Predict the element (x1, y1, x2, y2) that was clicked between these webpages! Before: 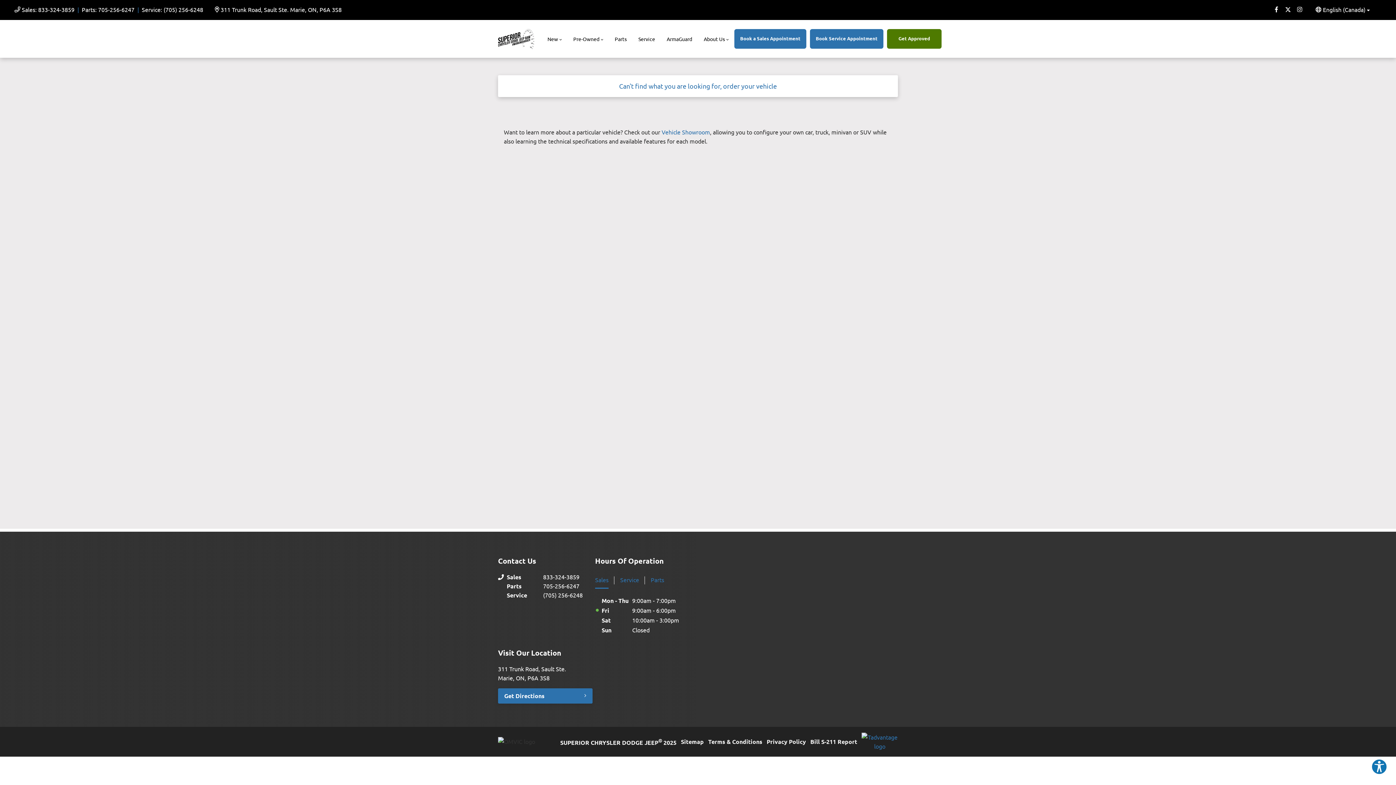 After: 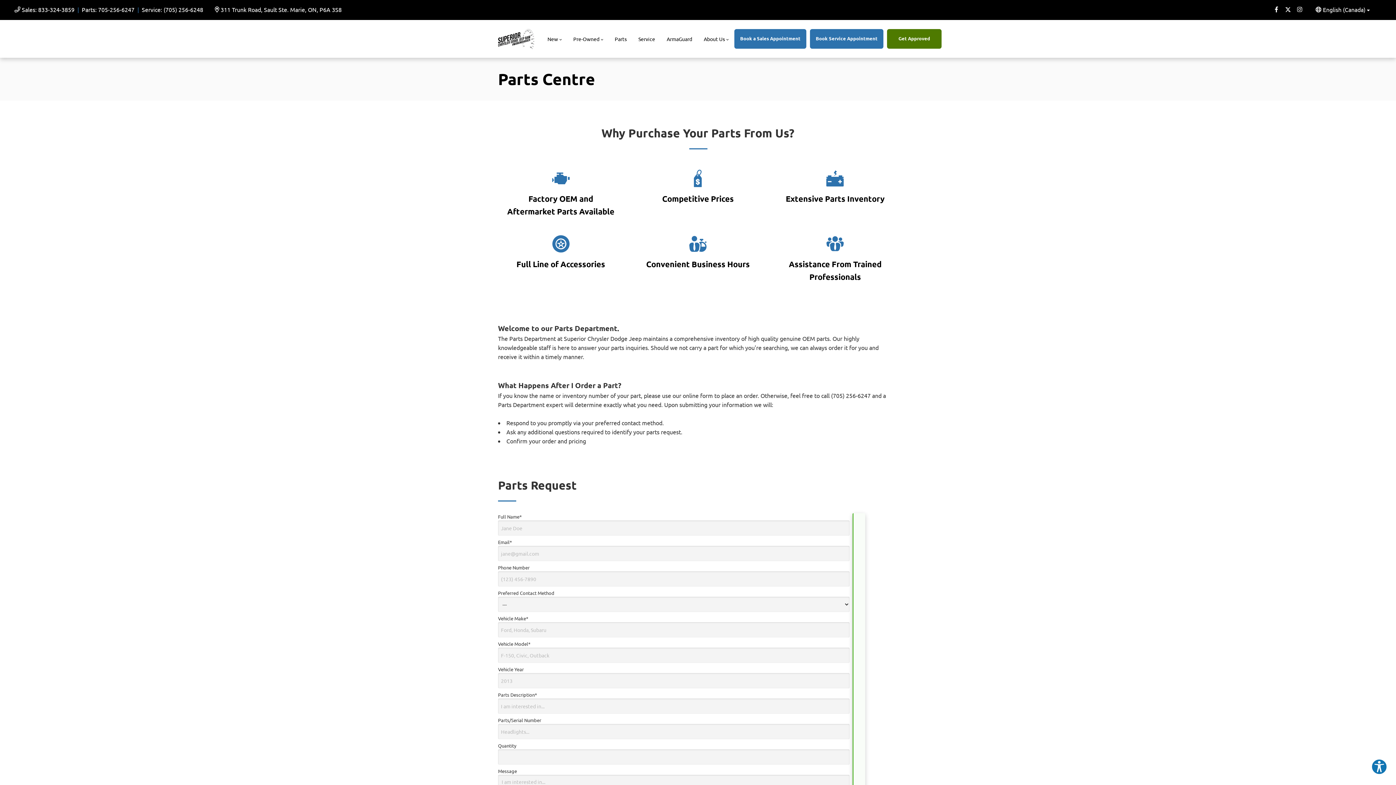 Action: bbox: (609, 29, 632, 48) label: Parts